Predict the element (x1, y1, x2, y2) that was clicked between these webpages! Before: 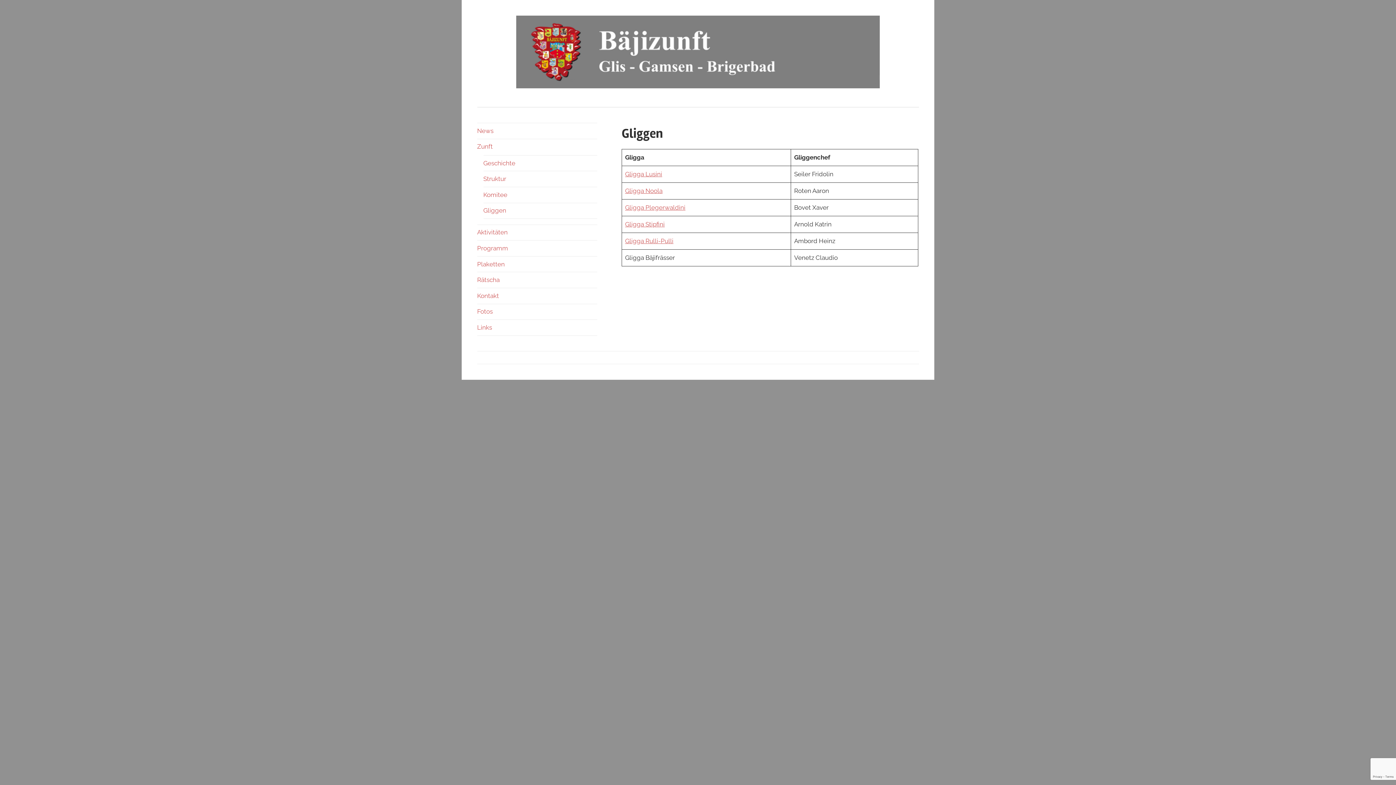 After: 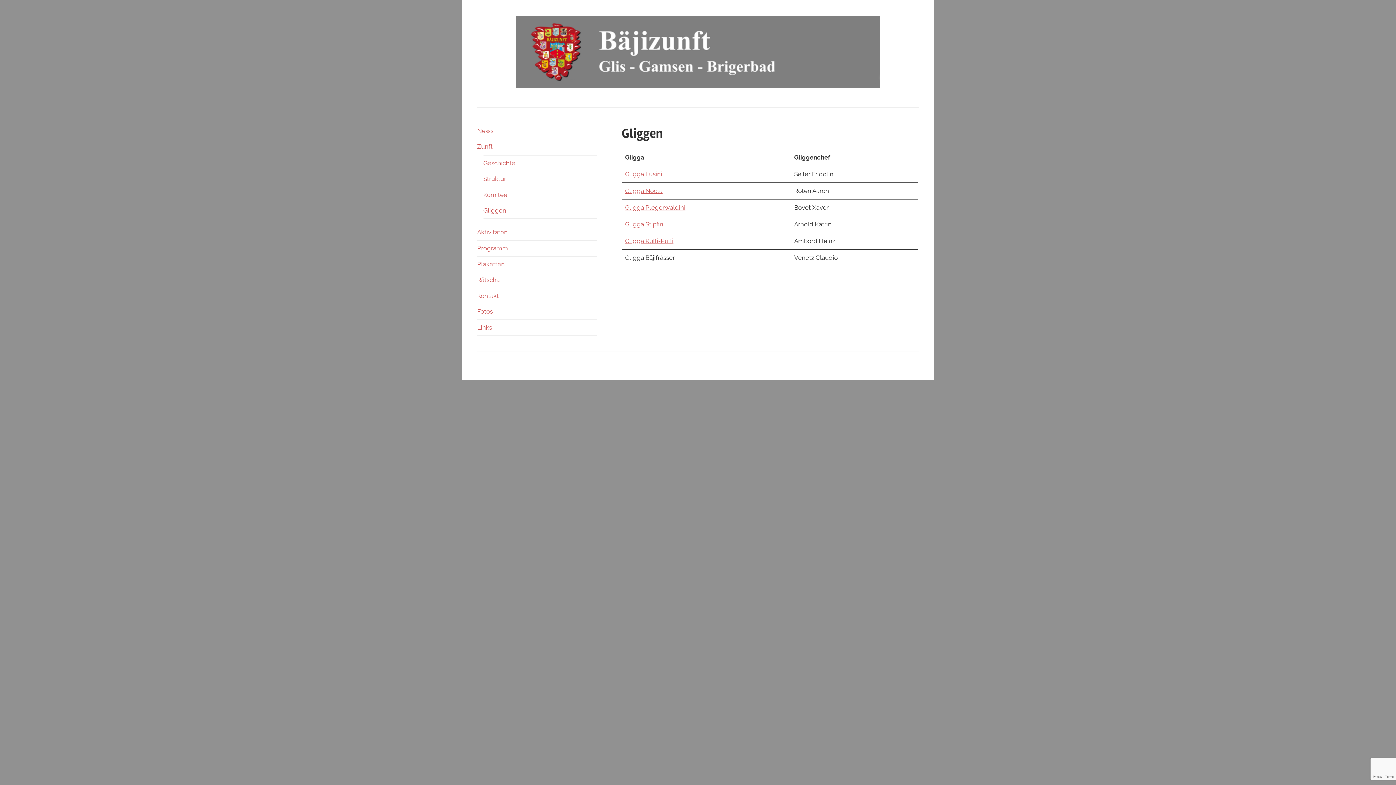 Action: bbox: (483, 207, 506, 214) label: Gliggen